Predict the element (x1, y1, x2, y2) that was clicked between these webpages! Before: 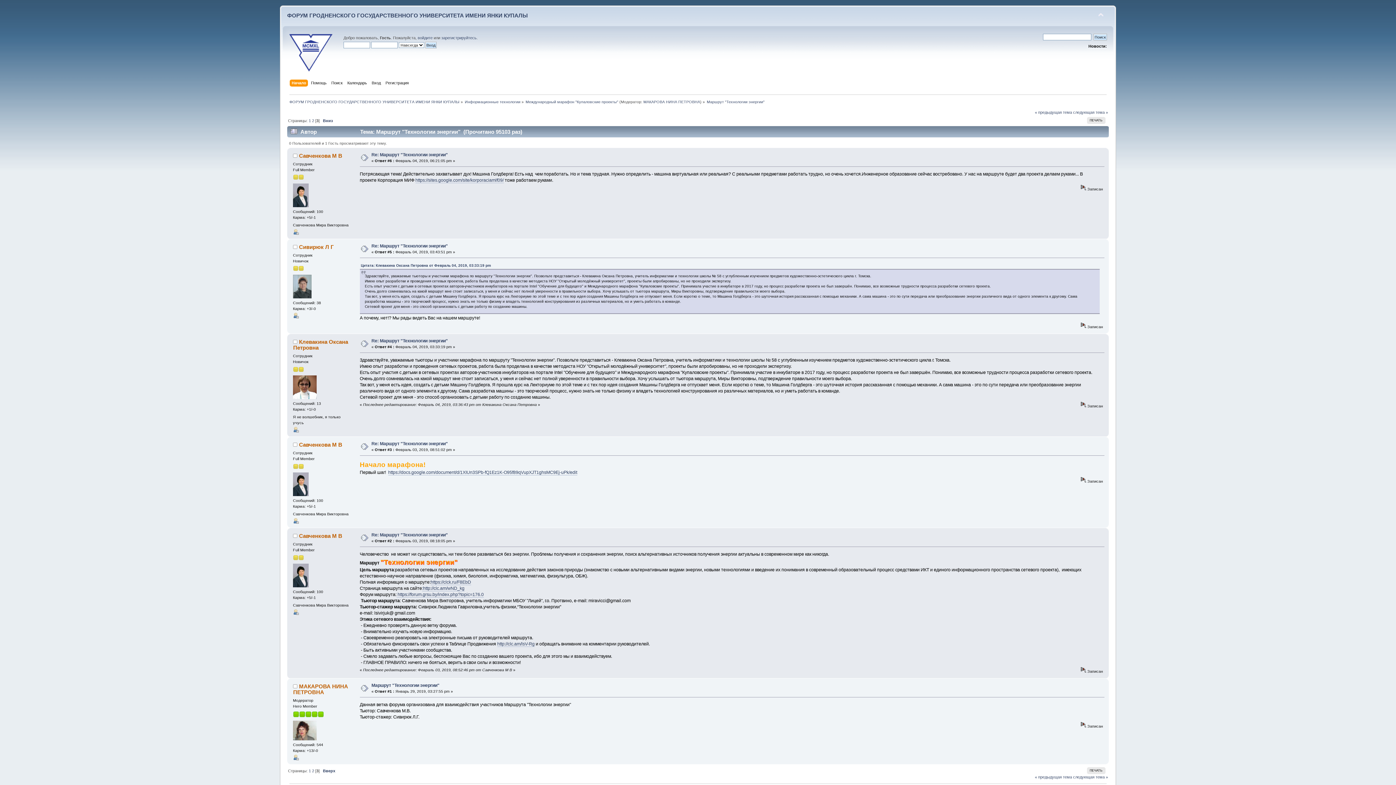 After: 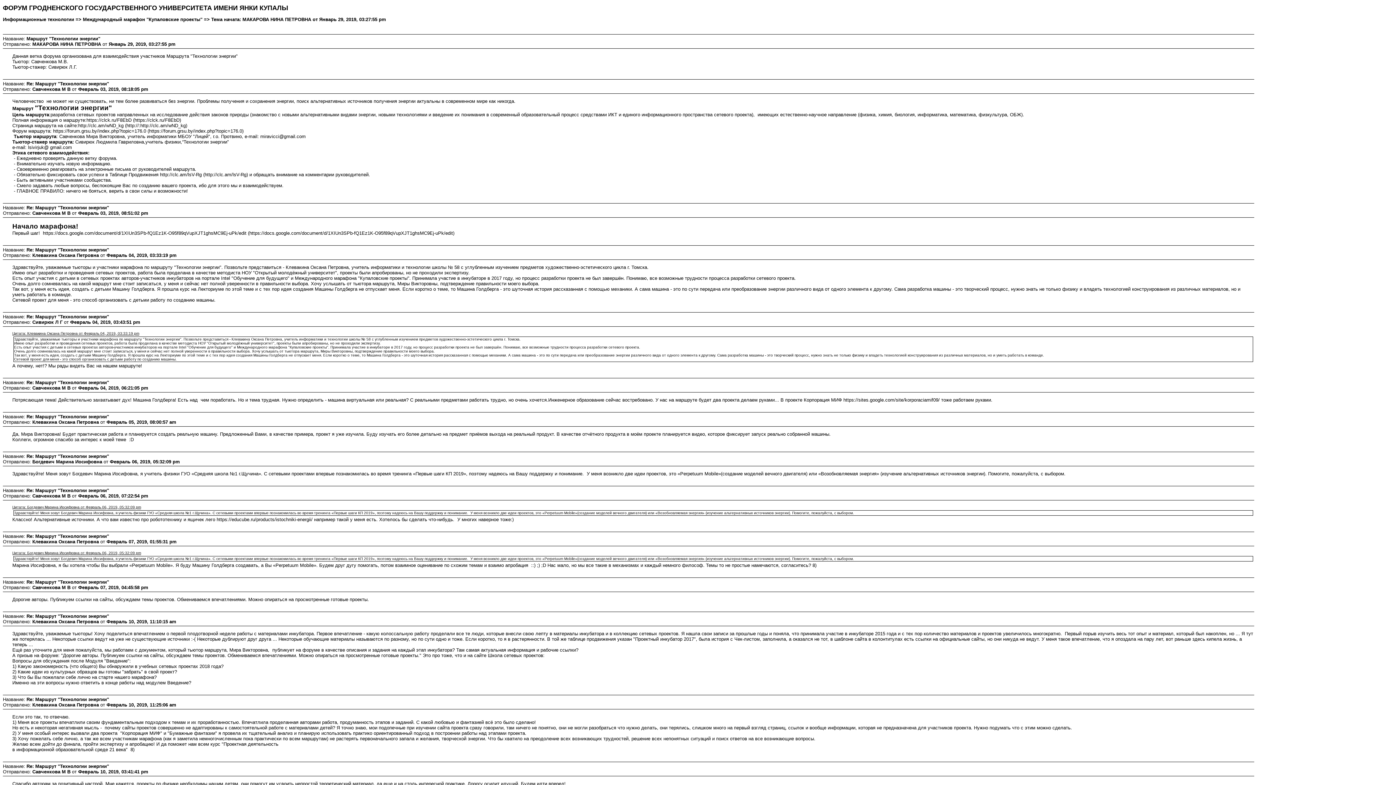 Action: label: ПЕЧАТЬ bbox: (1087, 117, 1105, 124)